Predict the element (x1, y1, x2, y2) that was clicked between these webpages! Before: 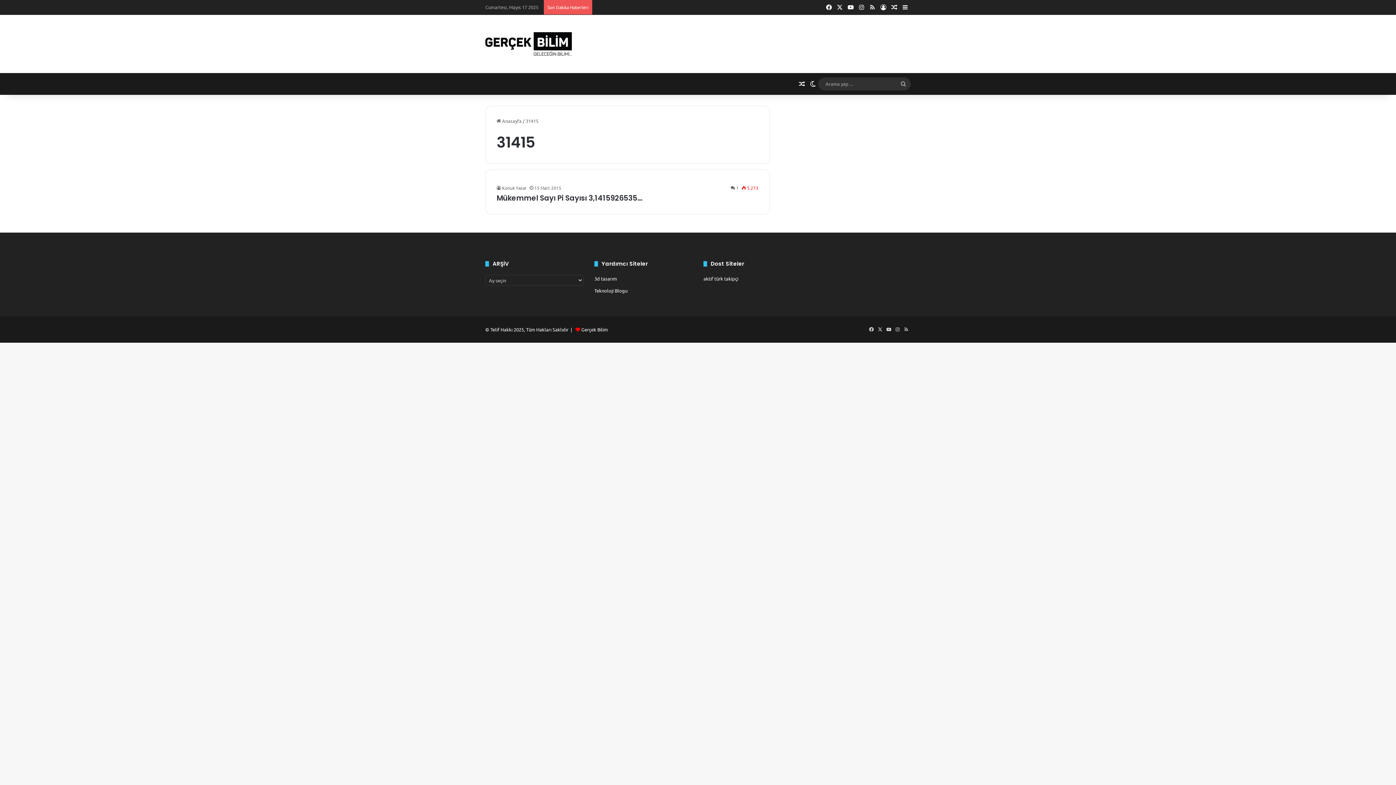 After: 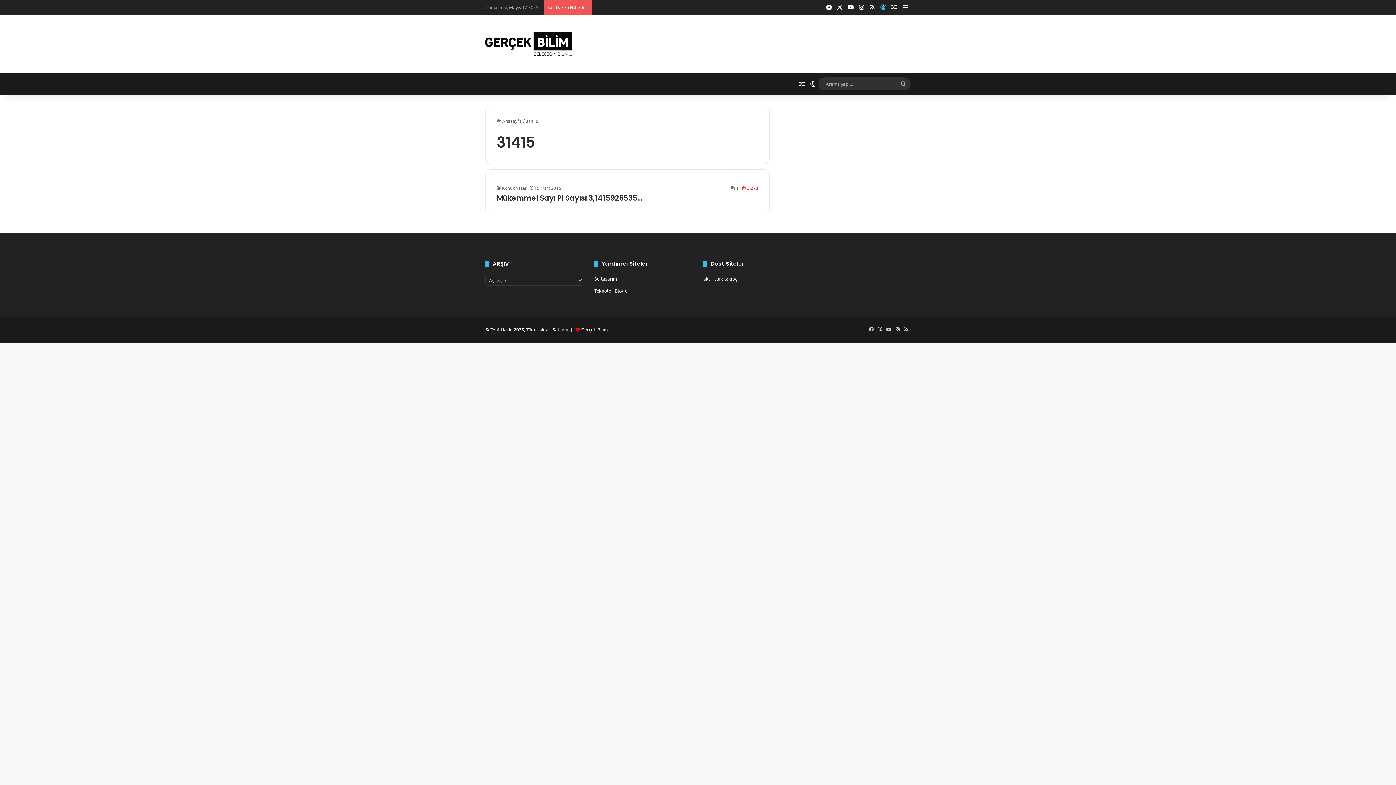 Action: bbox: (878, 0, 889, 14) label: Kayıt Ol